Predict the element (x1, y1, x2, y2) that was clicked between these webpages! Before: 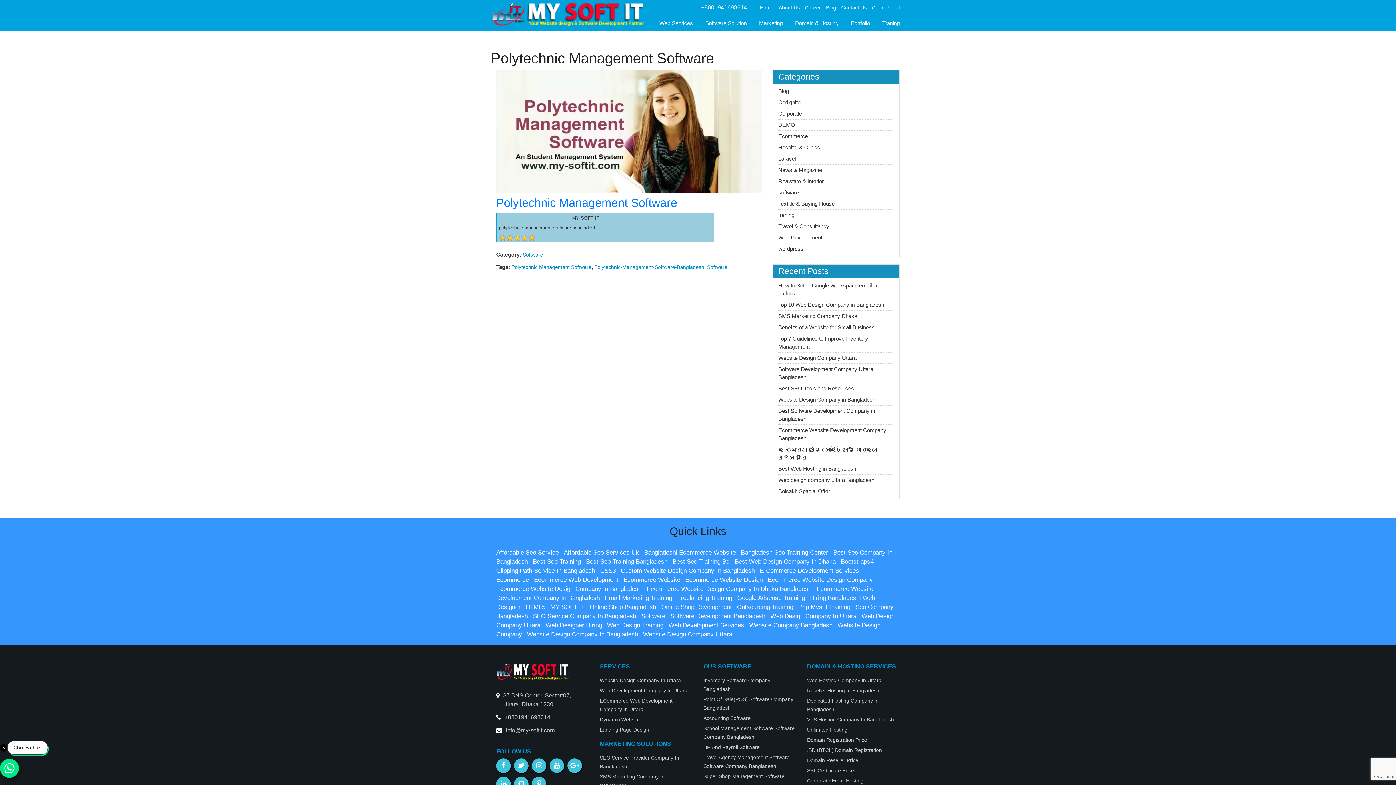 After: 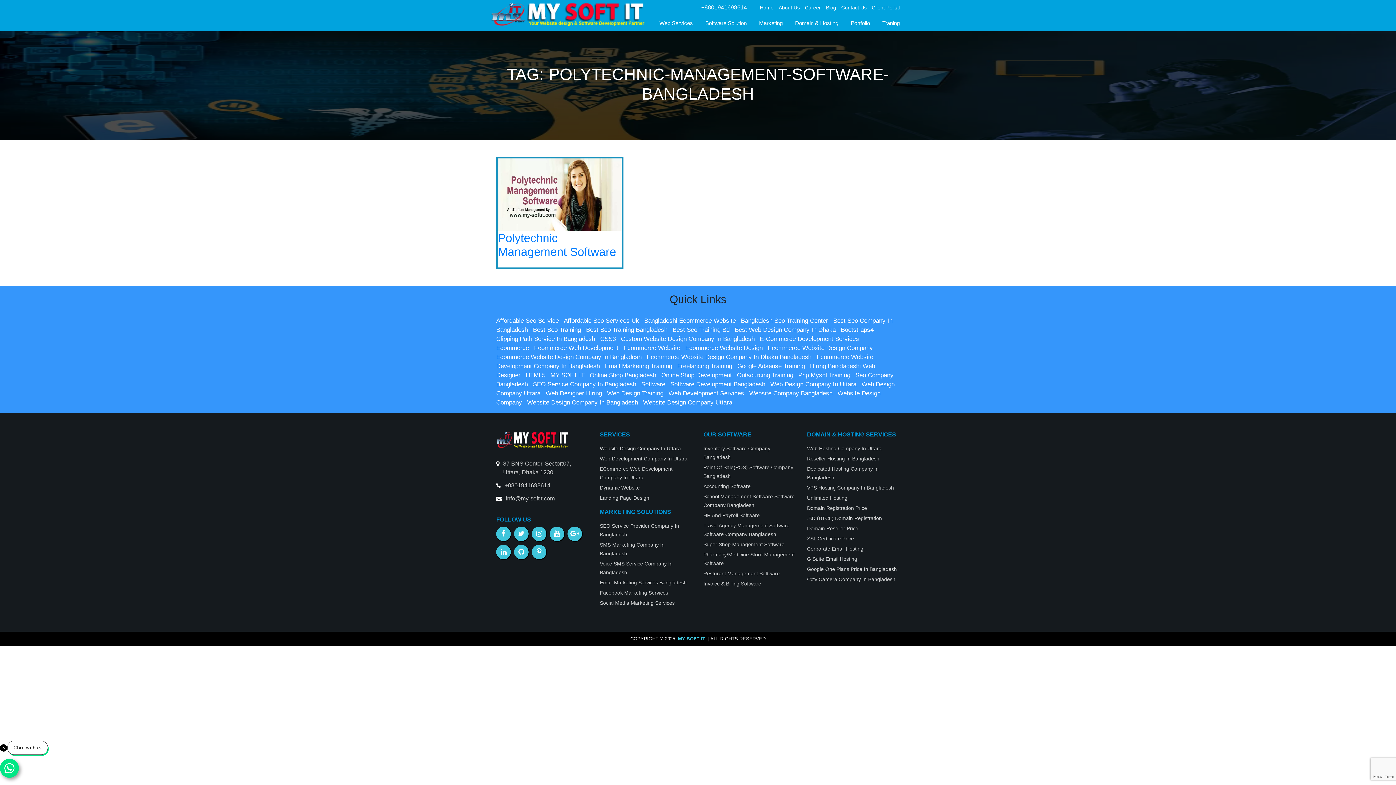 Action: bbox: (594, 264, 704, 270) label: Polytechnic-Management-Software-Bangladesh